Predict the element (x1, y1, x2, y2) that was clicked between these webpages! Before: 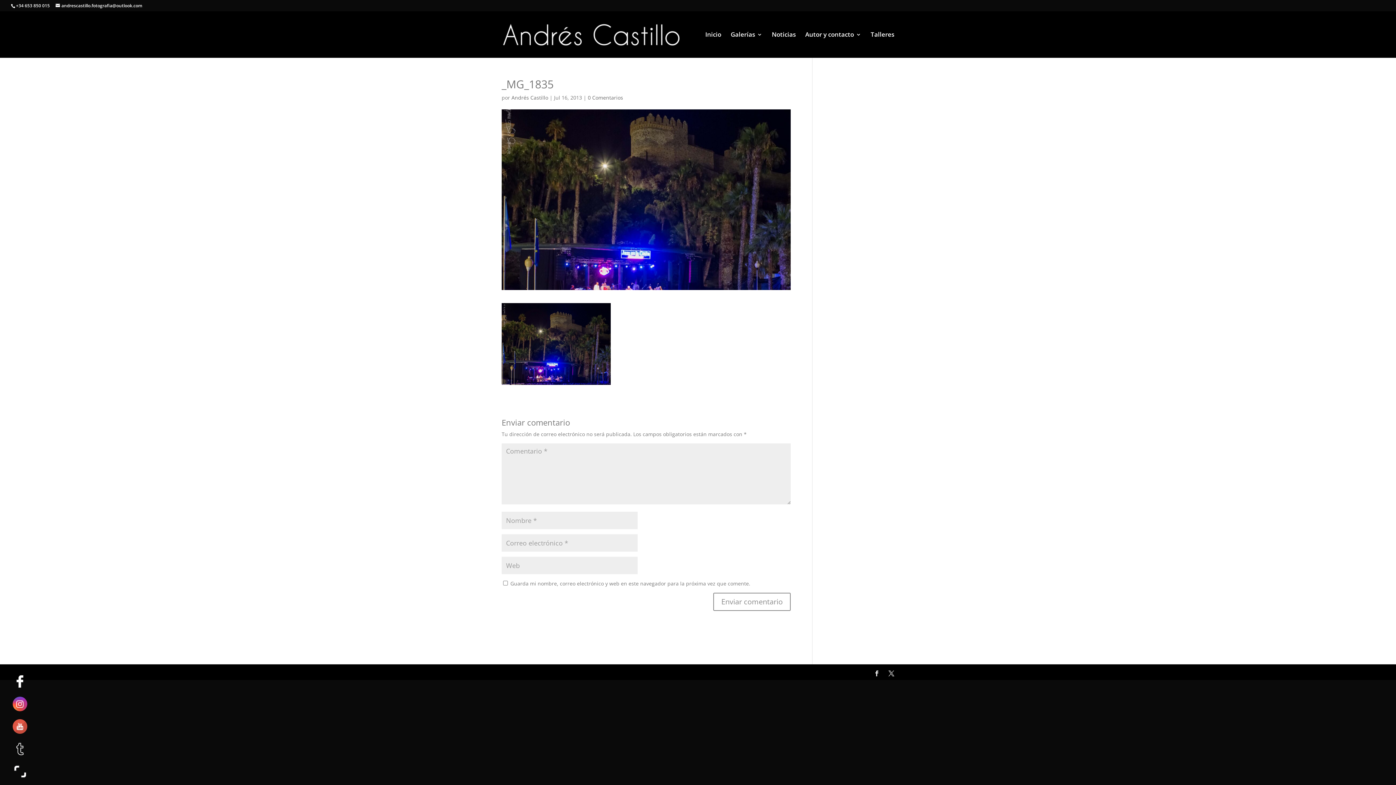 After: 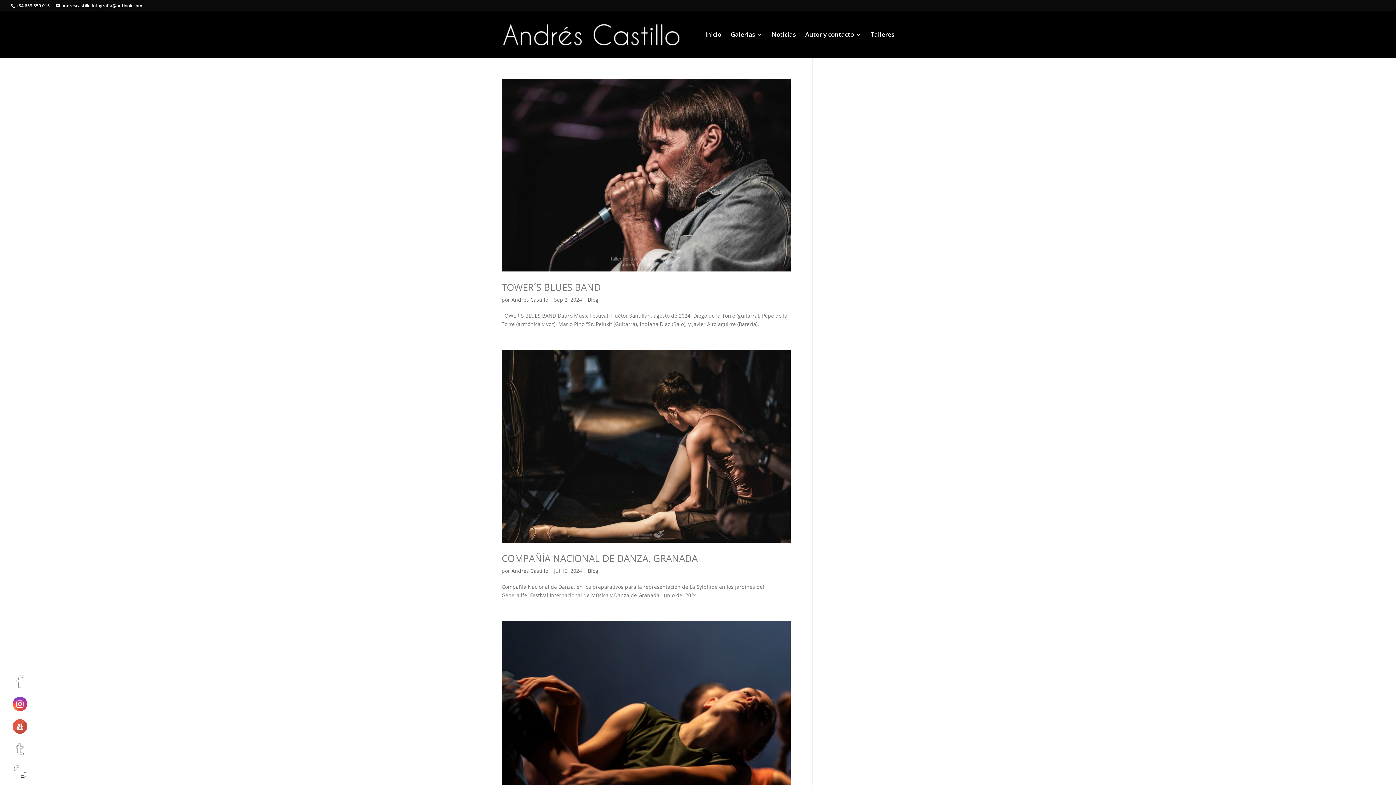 Action: label: Andrés Castillo bbox: (511, 94, 548, 101)